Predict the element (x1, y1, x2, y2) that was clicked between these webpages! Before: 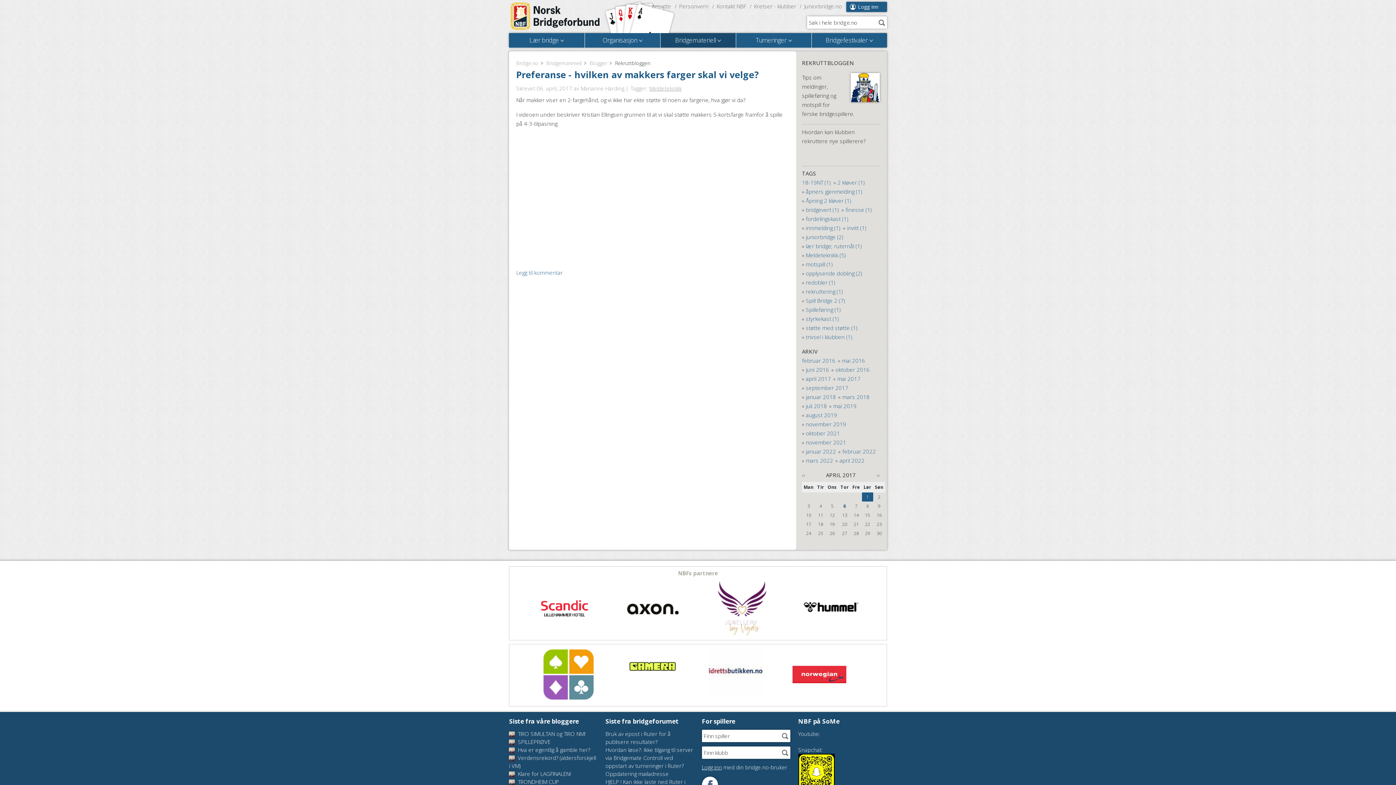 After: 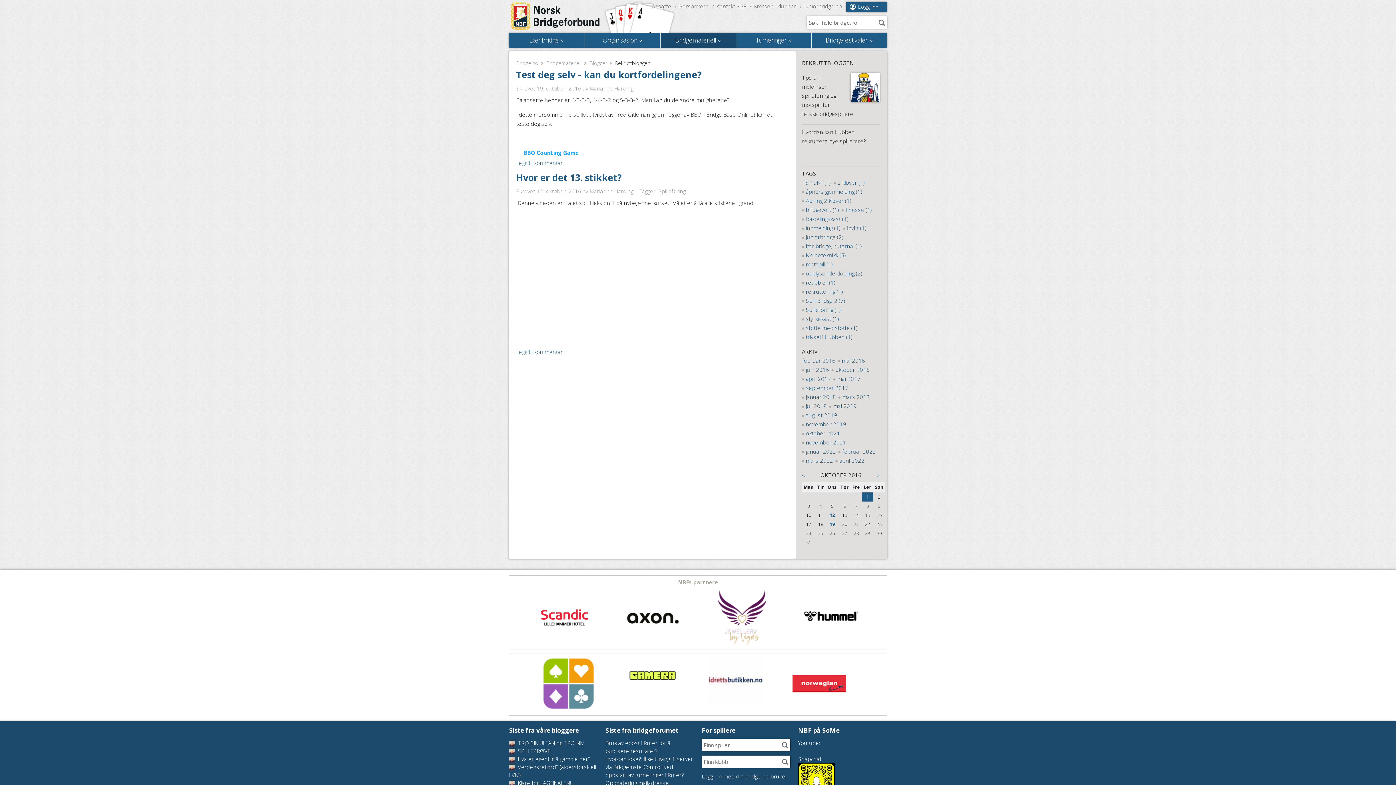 Action: label: oktober 2016 bbox: (831, 365, 869, 374)